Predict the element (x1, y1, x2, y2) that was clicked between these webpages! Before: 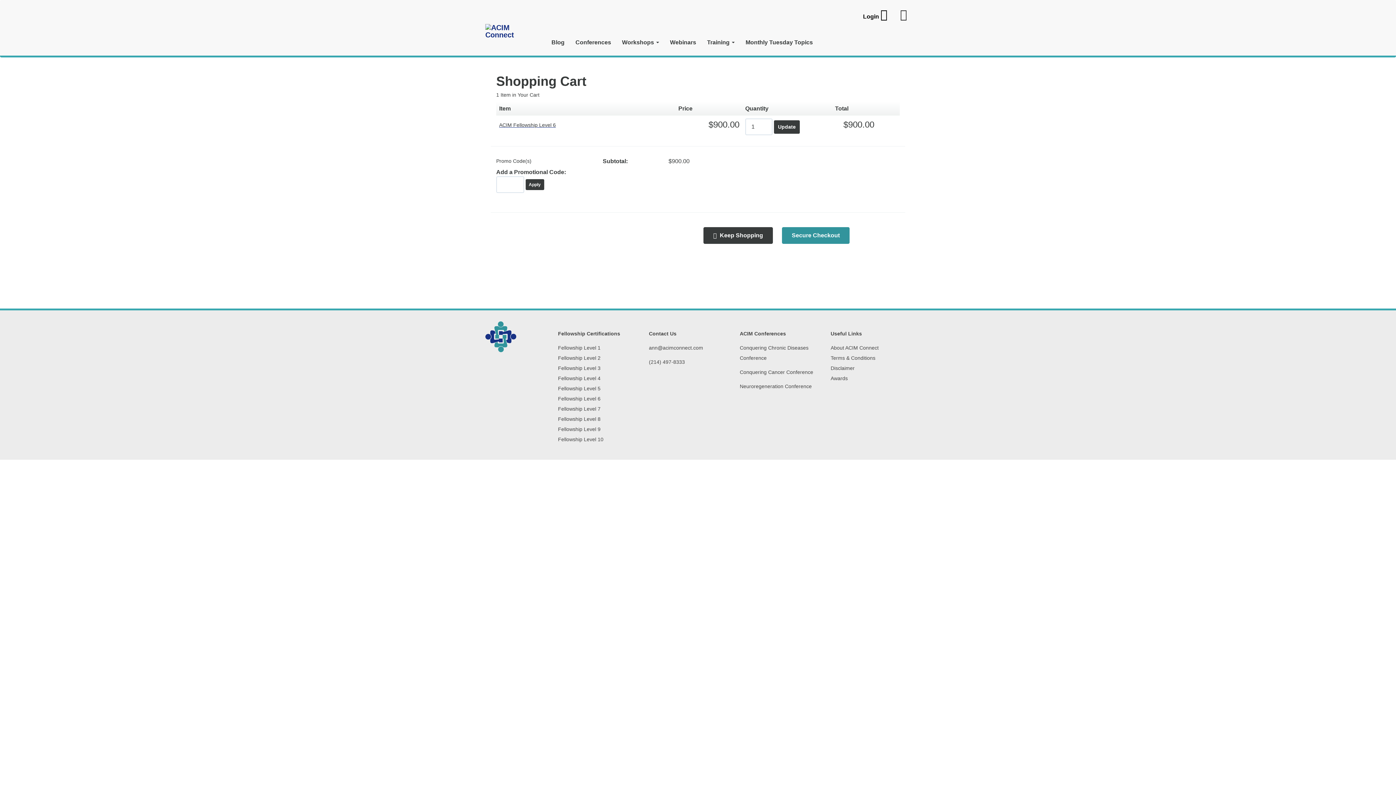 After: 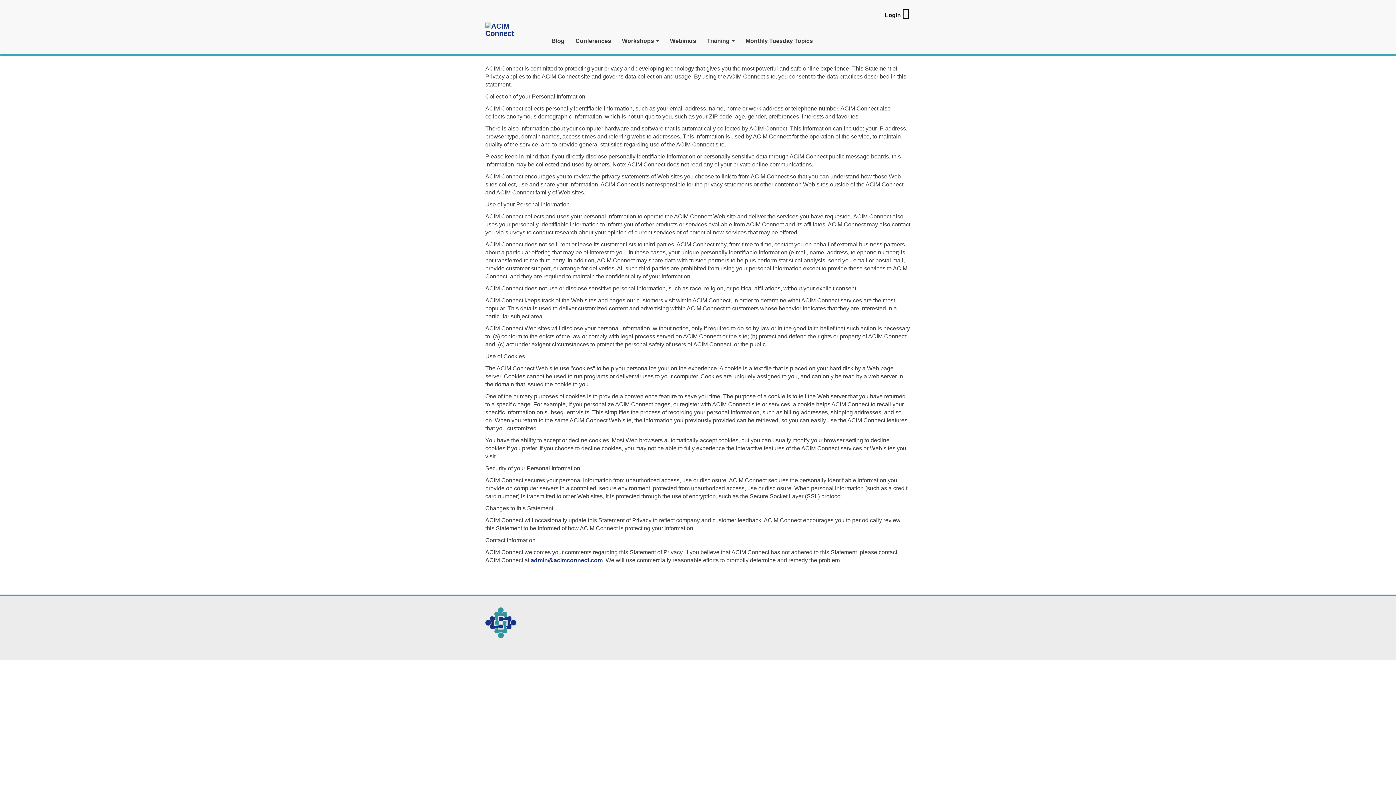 Action: bbox: (830, 365, 854, 371) label: Disclaimer